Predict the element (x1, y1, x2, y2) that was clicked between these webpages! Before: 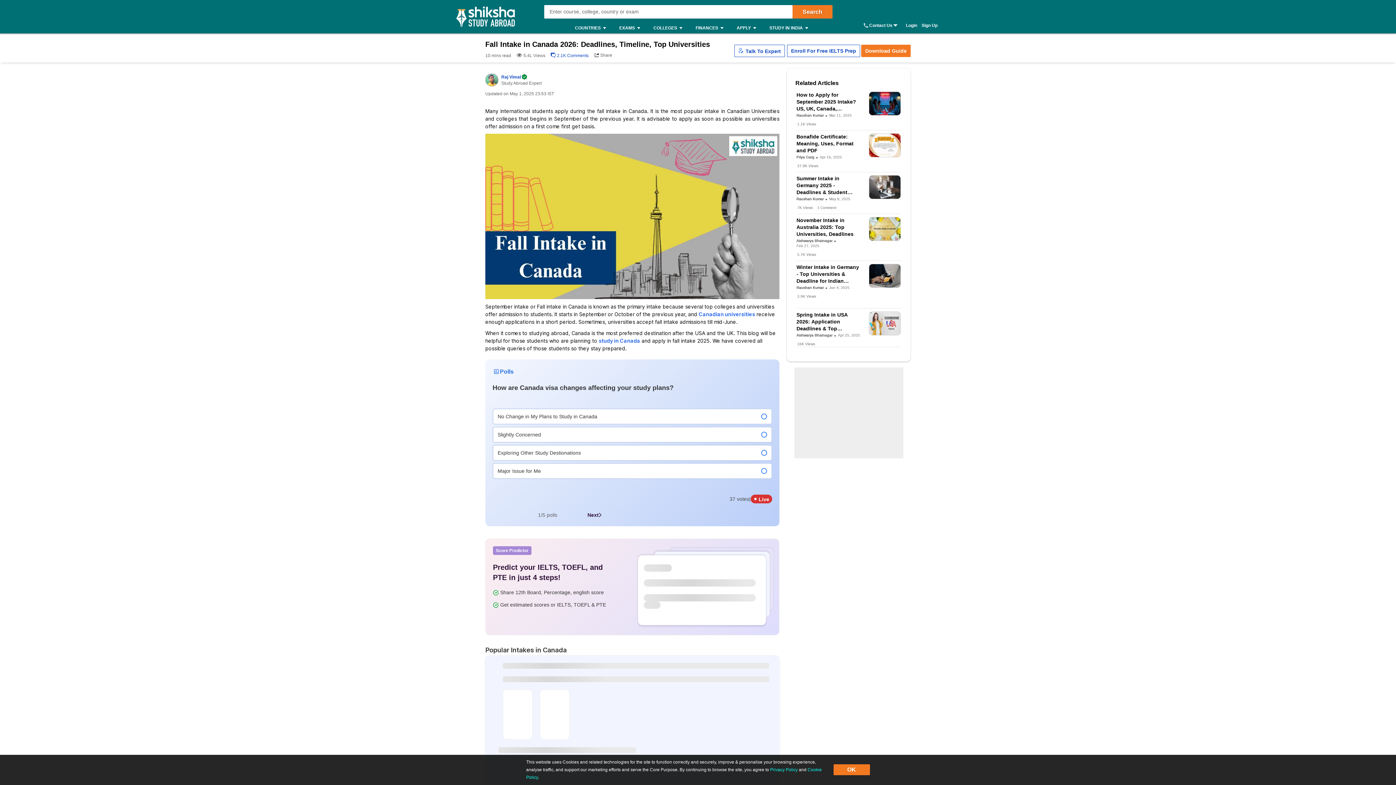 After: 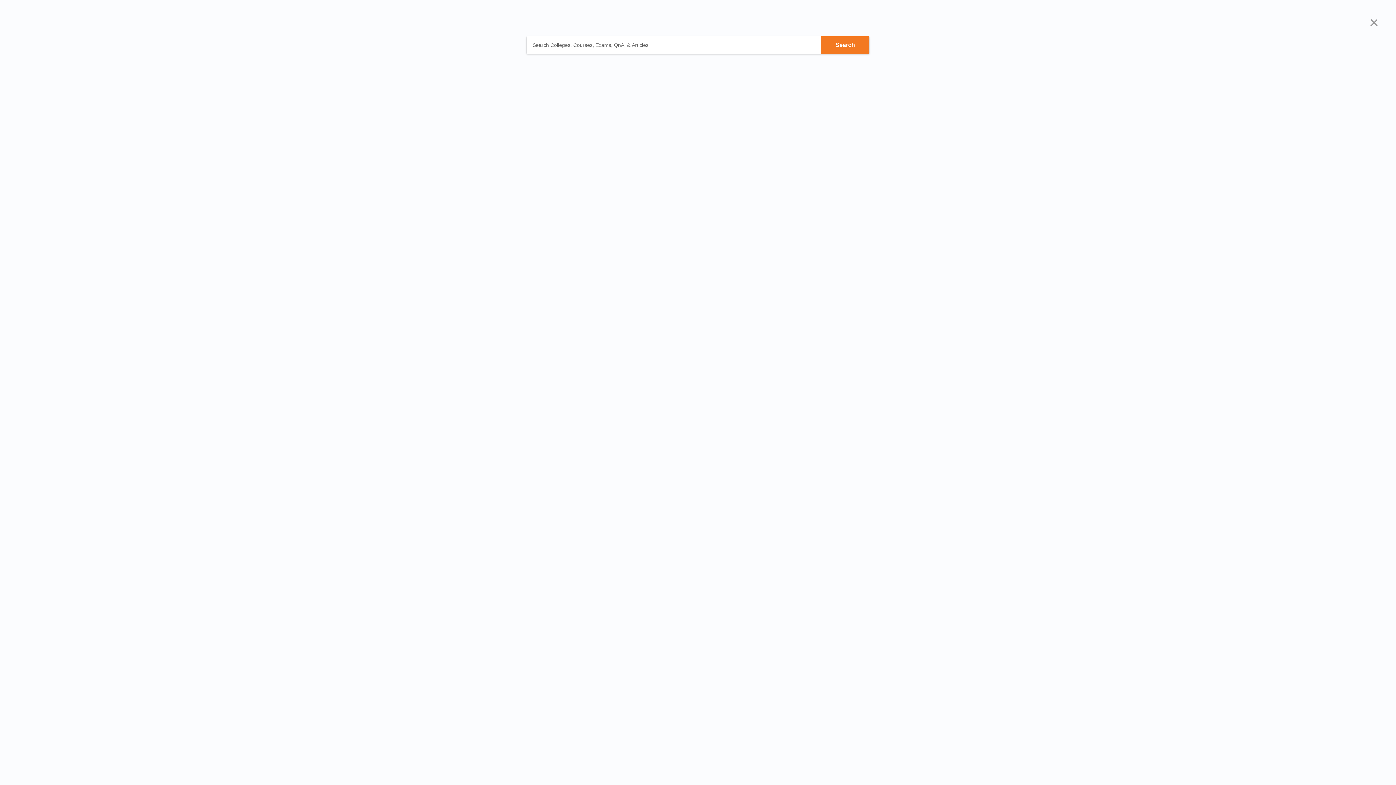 Action: bbox: (792, 5, 832, 18) label: Search